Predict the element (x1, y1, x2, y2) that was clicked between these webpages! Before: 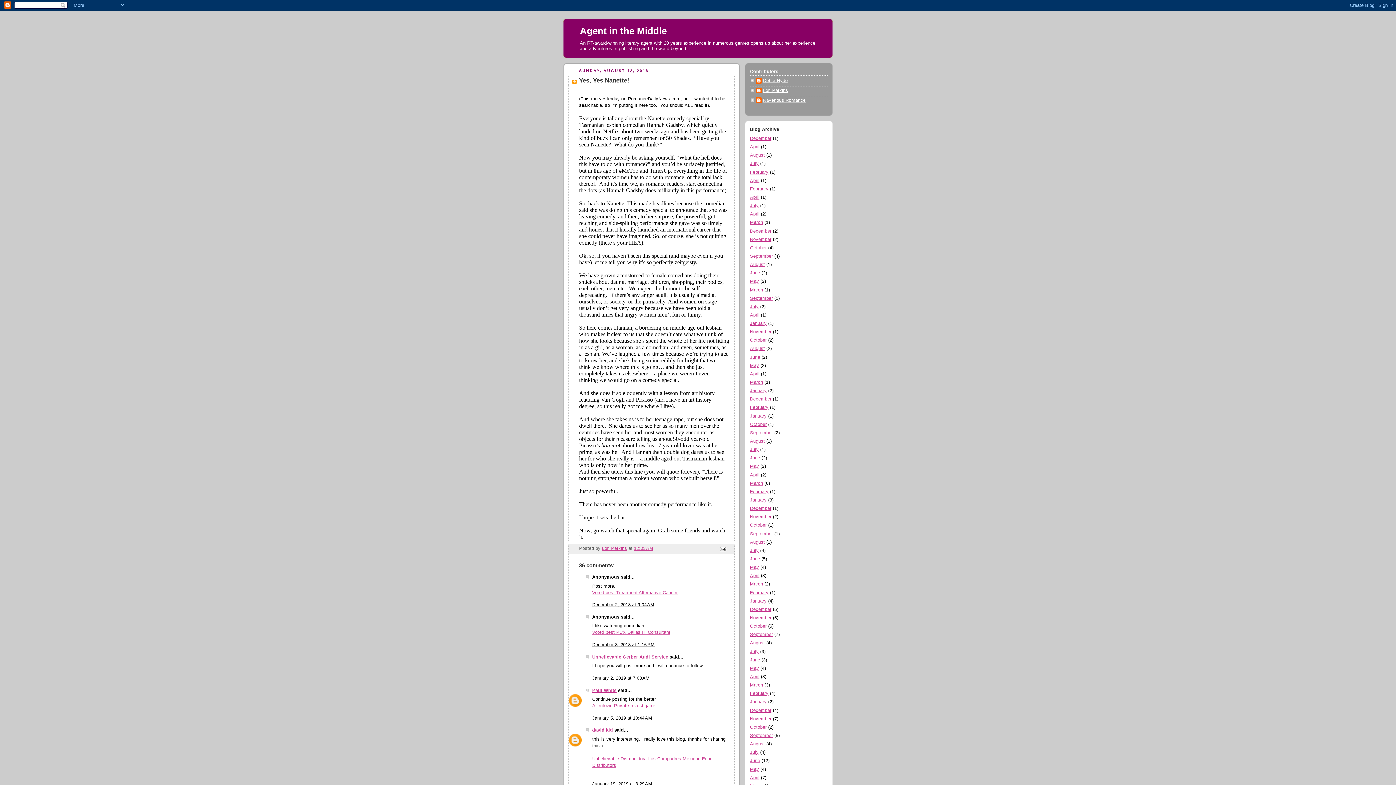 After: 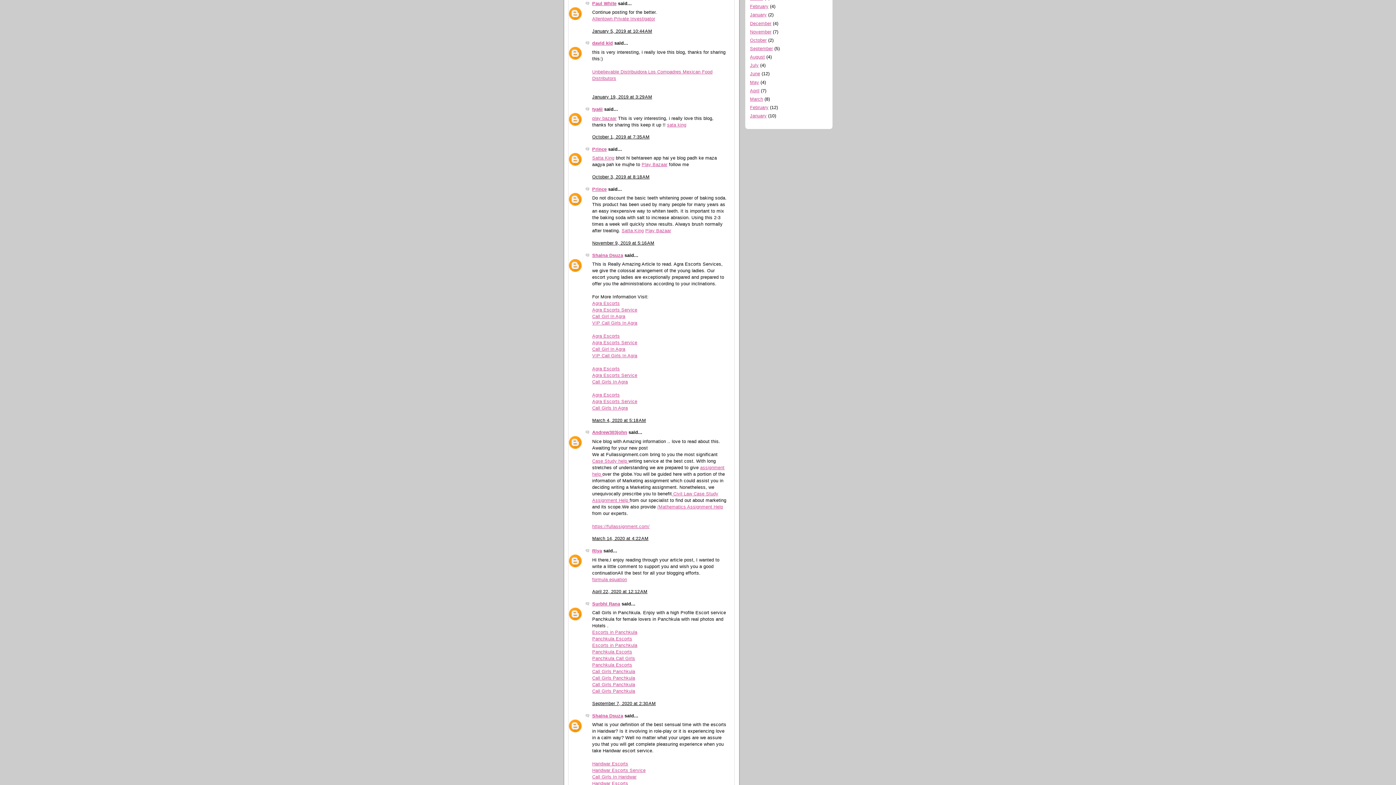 Action: bbox: (592, 715, 652, 720) label: January 5, 2019 at 10:44 AM